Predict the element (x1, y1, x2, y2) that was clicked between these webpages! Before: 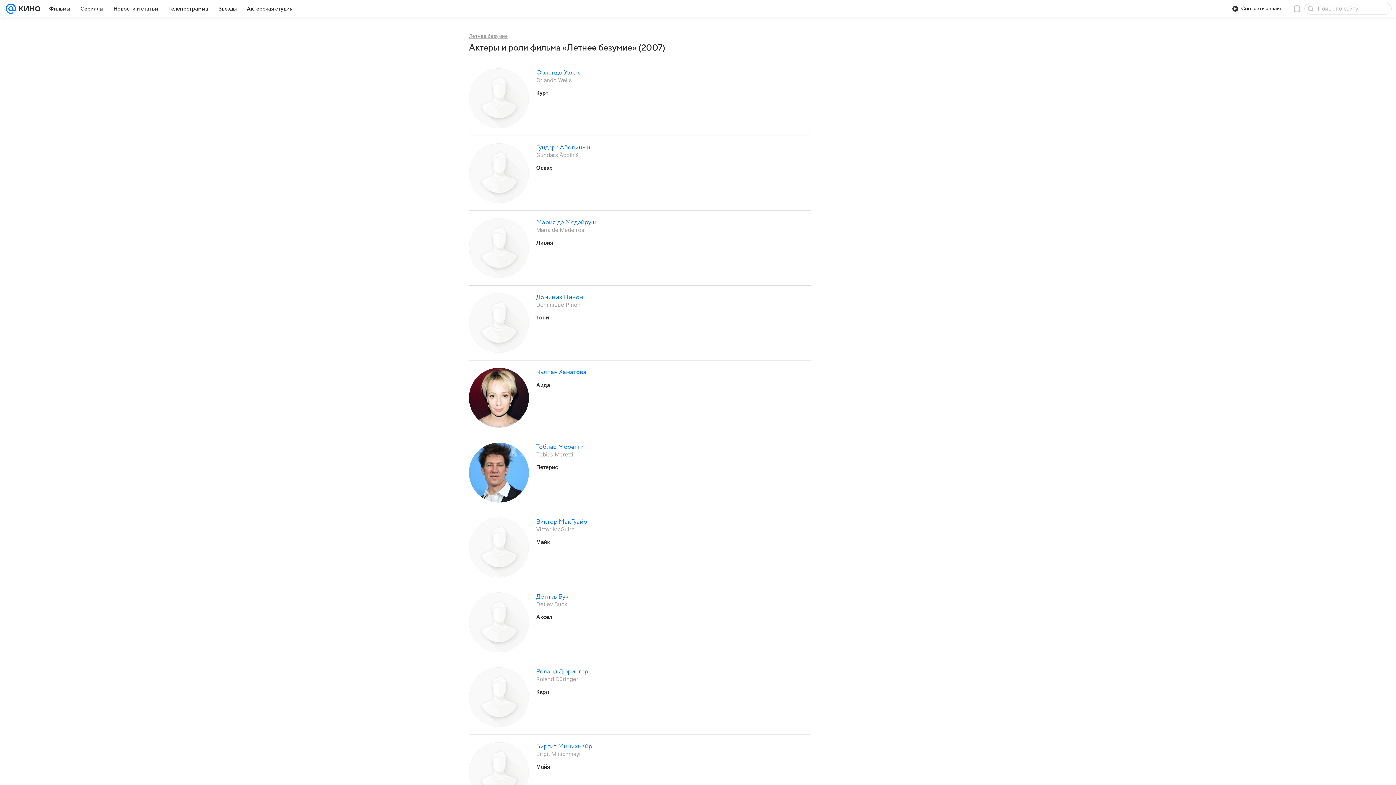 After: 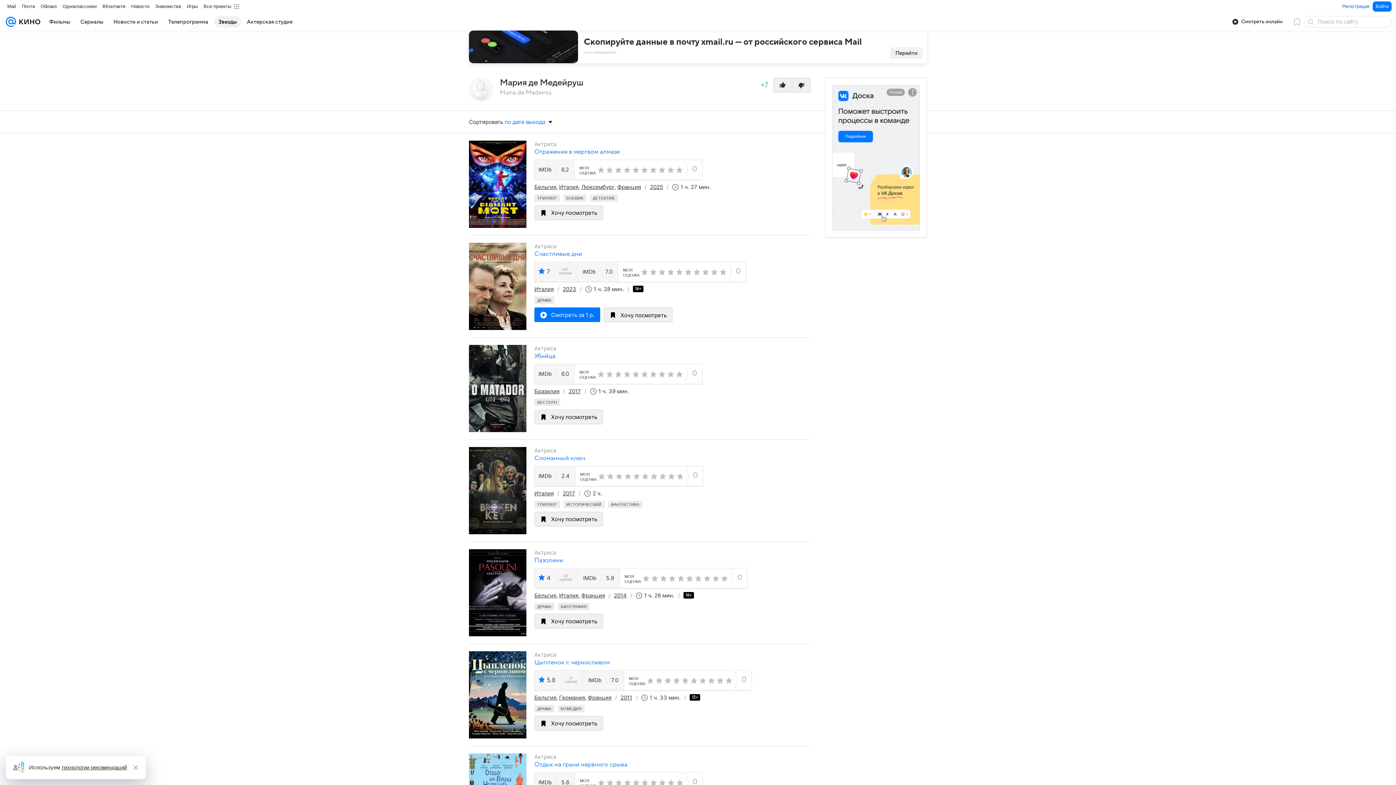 Action: bbox: (536, 218, 596, 226) label: Мария де Медейруш